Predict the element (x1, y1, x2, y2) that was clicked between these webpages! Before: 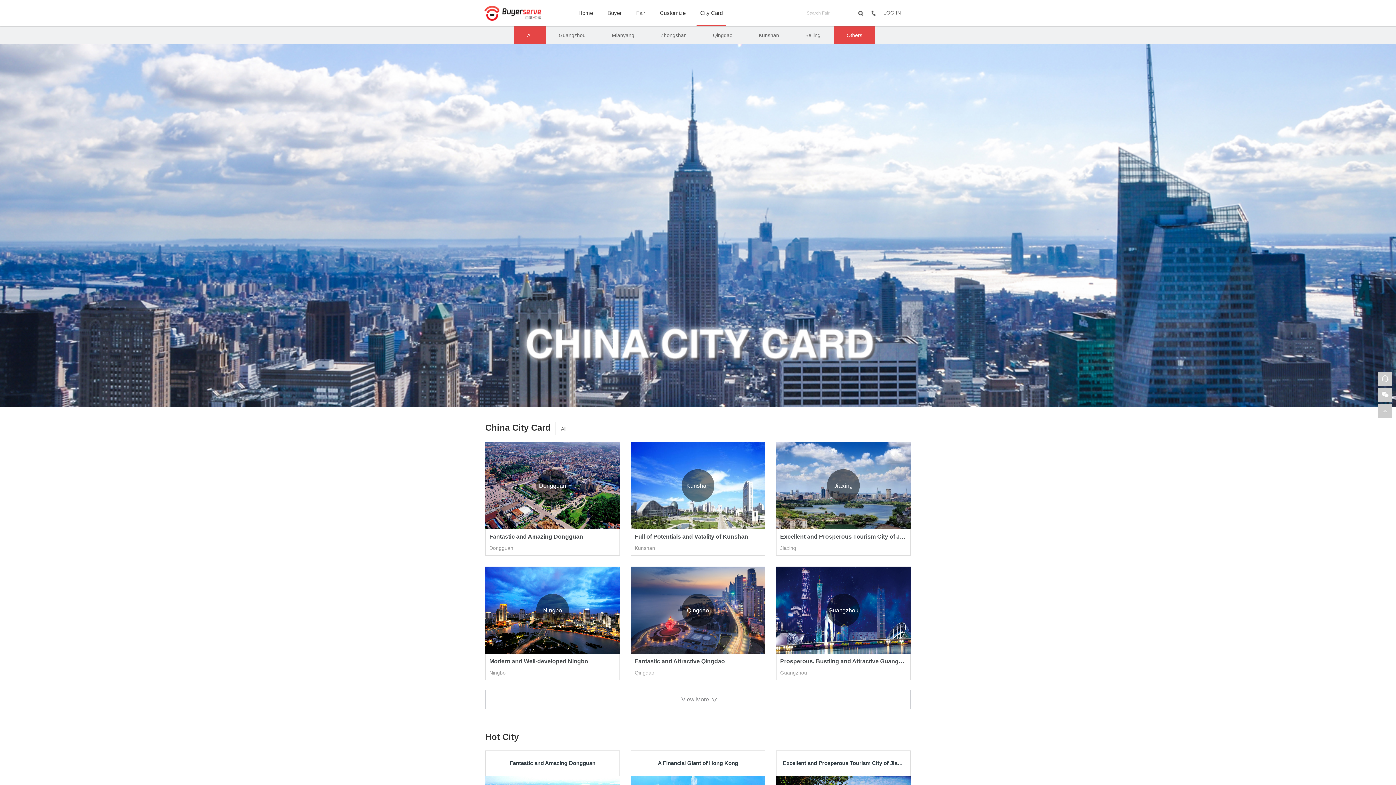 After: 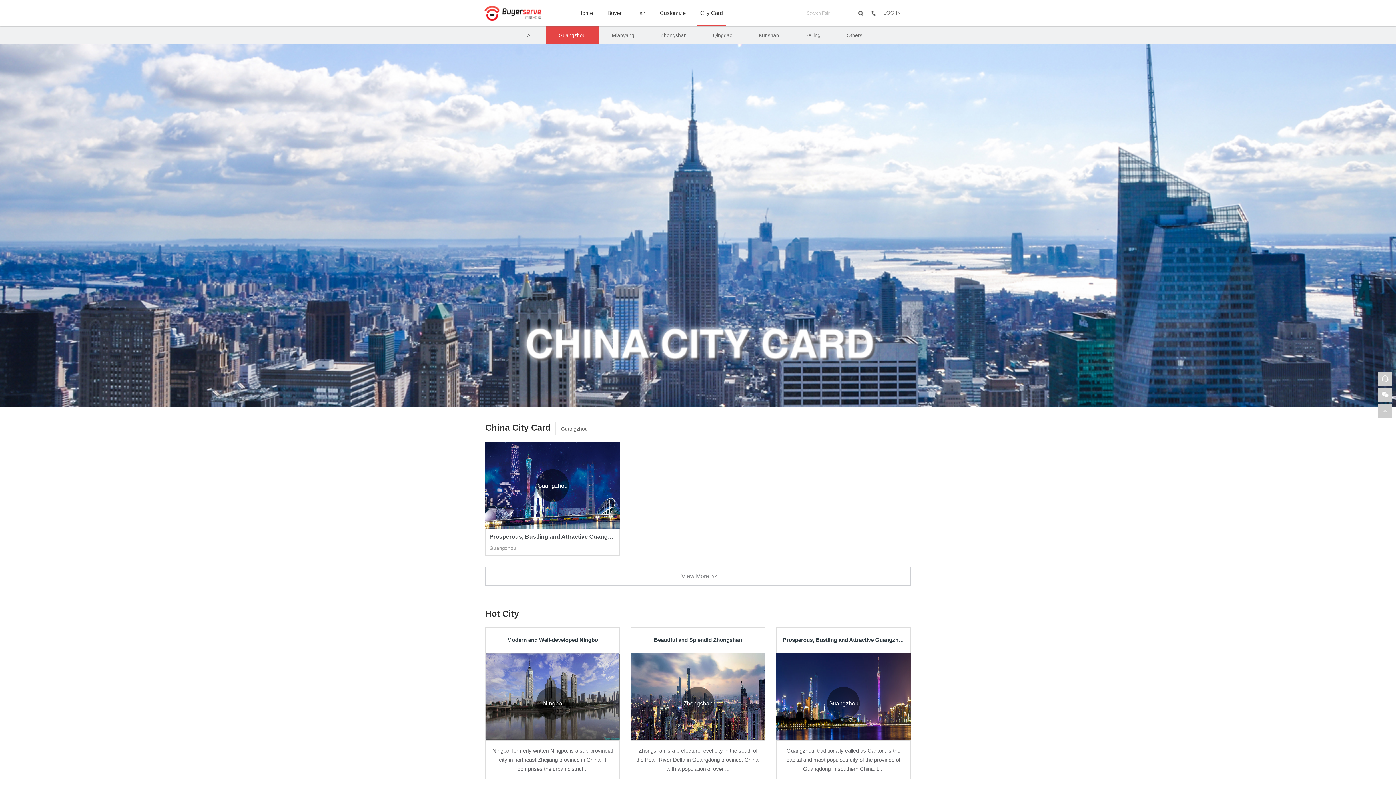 Action: label: Guangzhou bbox: (545, 26, 598, 44)